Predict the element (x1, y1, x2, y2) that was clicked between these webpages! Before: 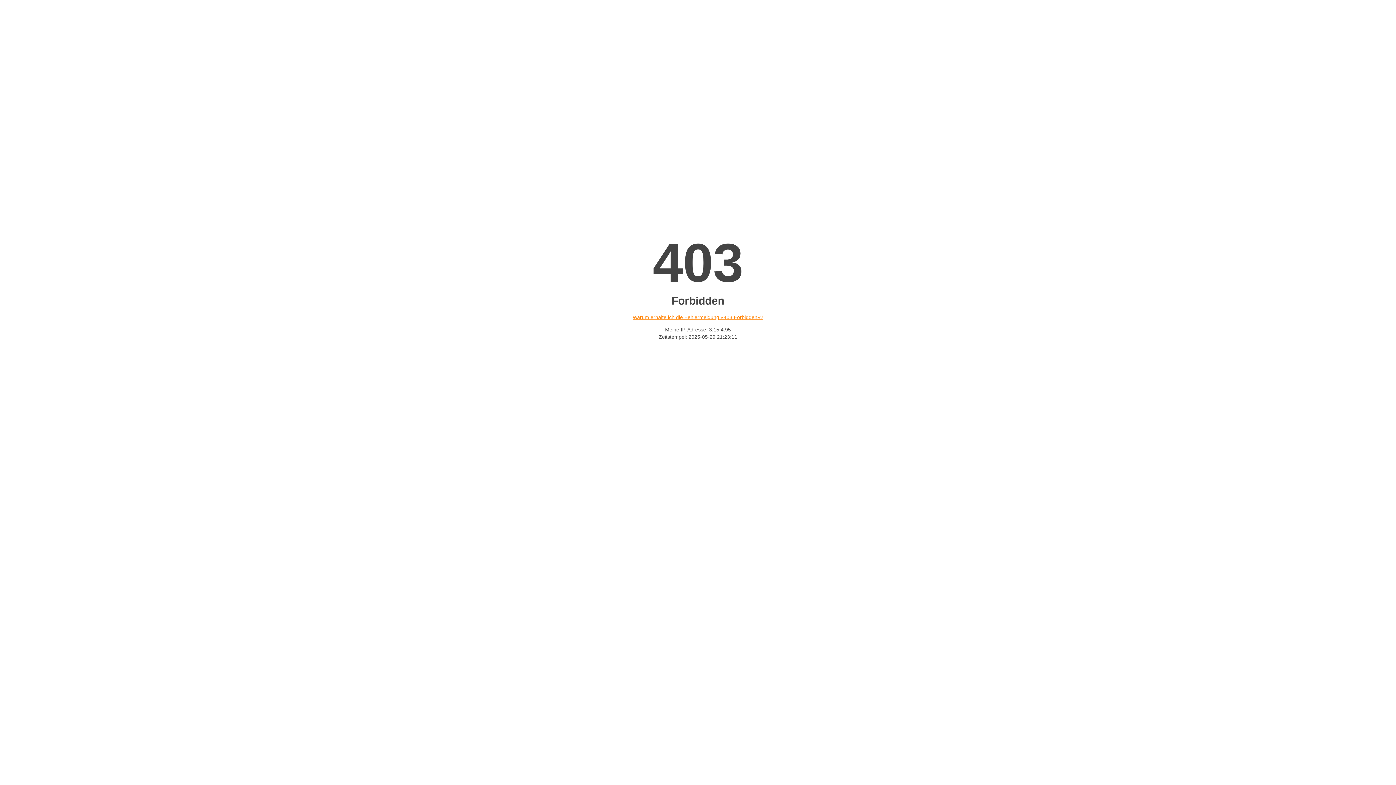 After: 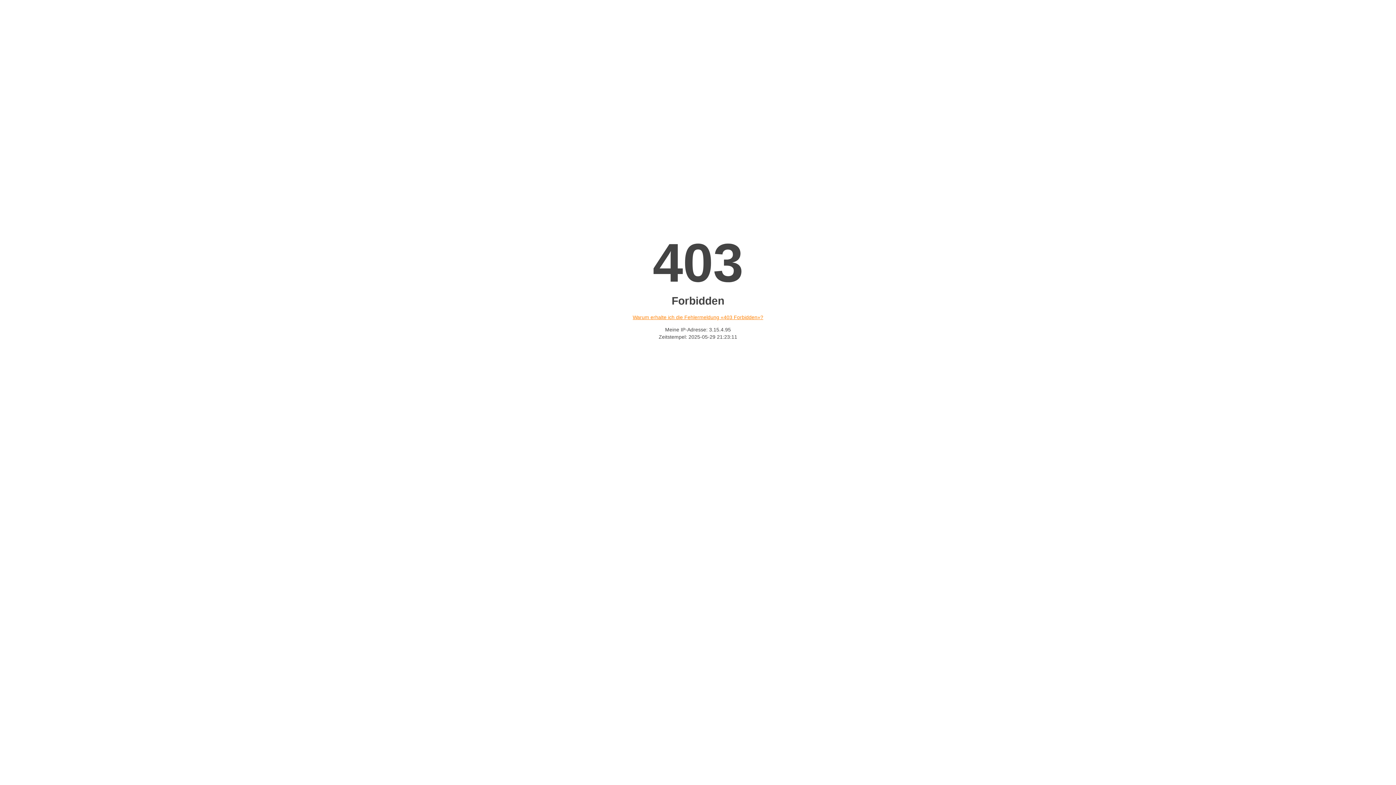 Action: bbox: (632, 314, 763, 320) label: Warum erhalte ich die Fehlermeldung «403 Forbidden»?